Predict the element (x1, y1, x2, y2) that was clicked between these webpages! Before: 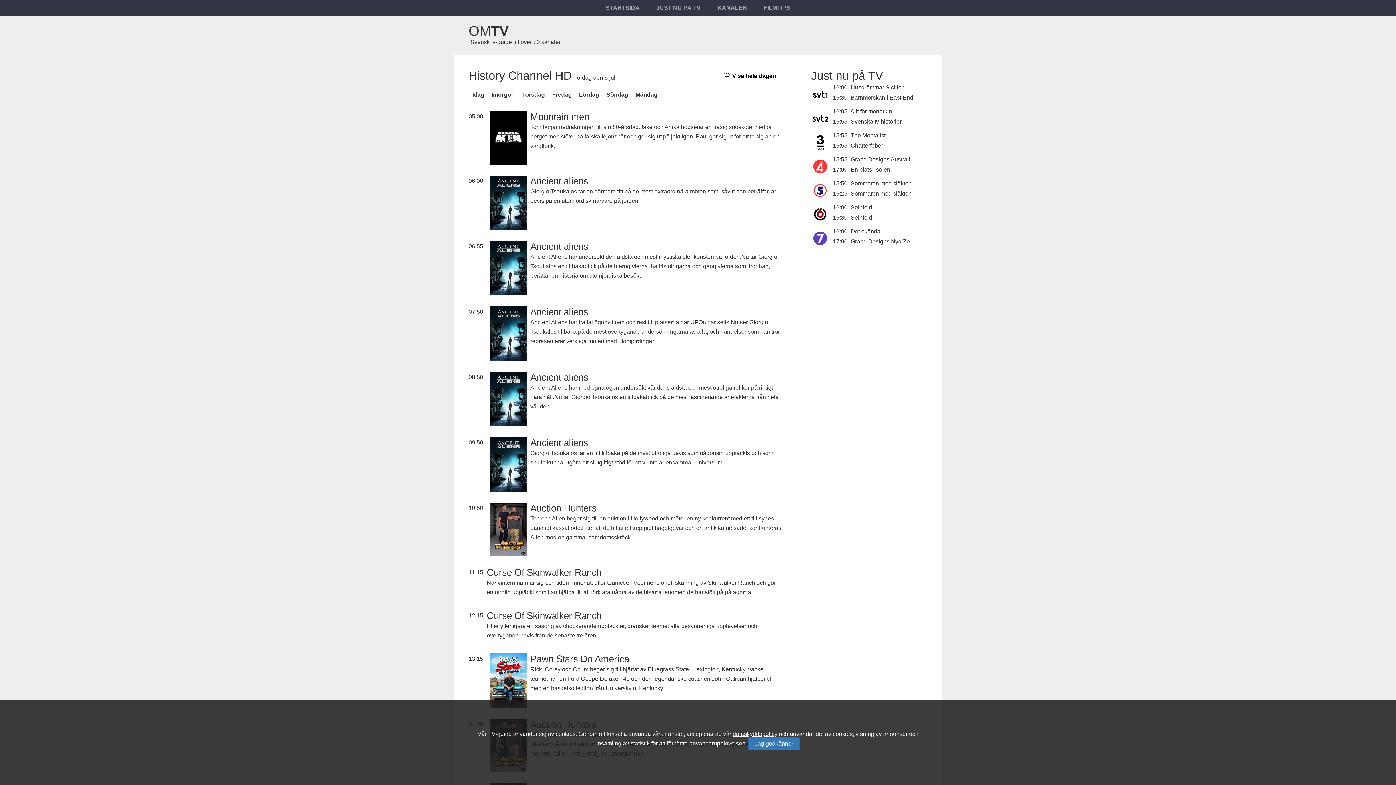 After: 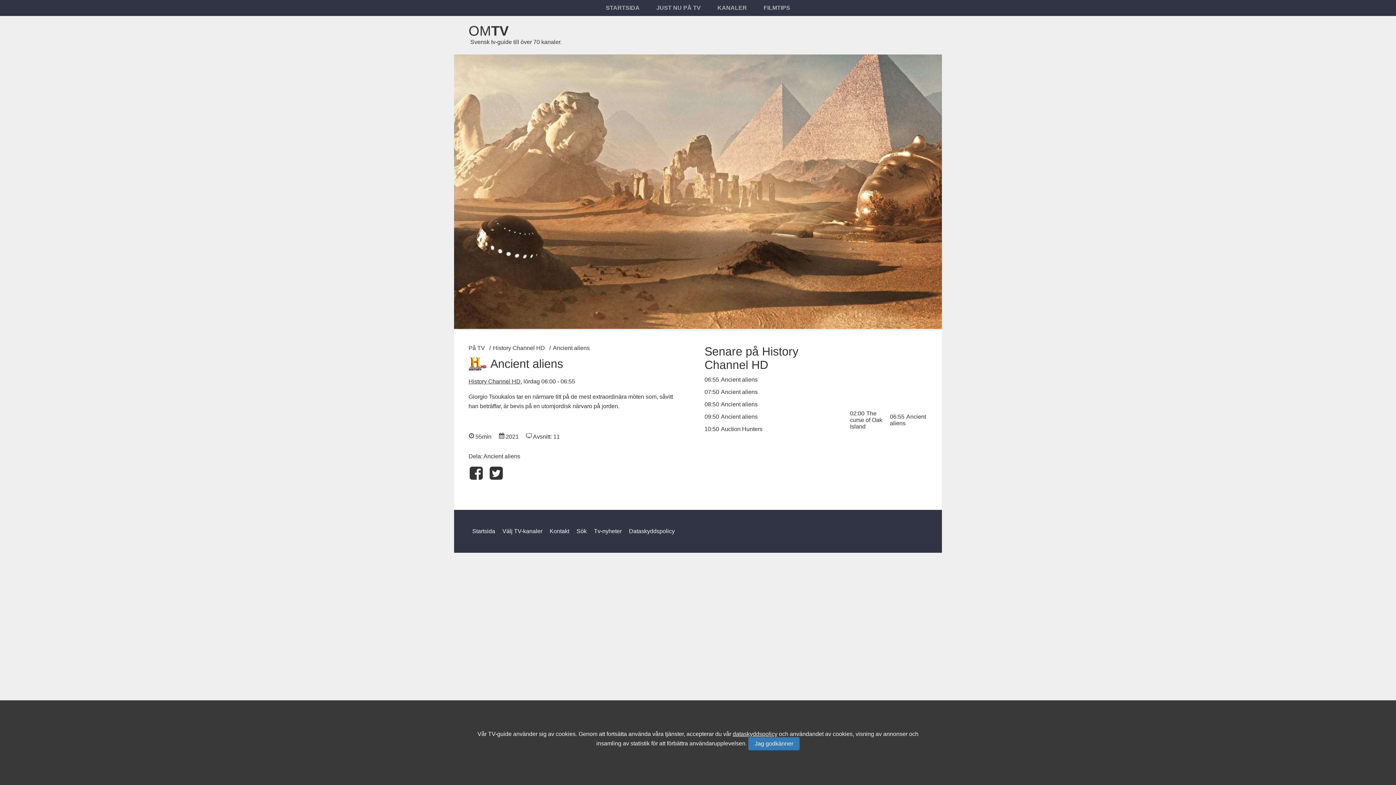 Action: bbox: (530, 175, 588, 186) label: Ancient aliens